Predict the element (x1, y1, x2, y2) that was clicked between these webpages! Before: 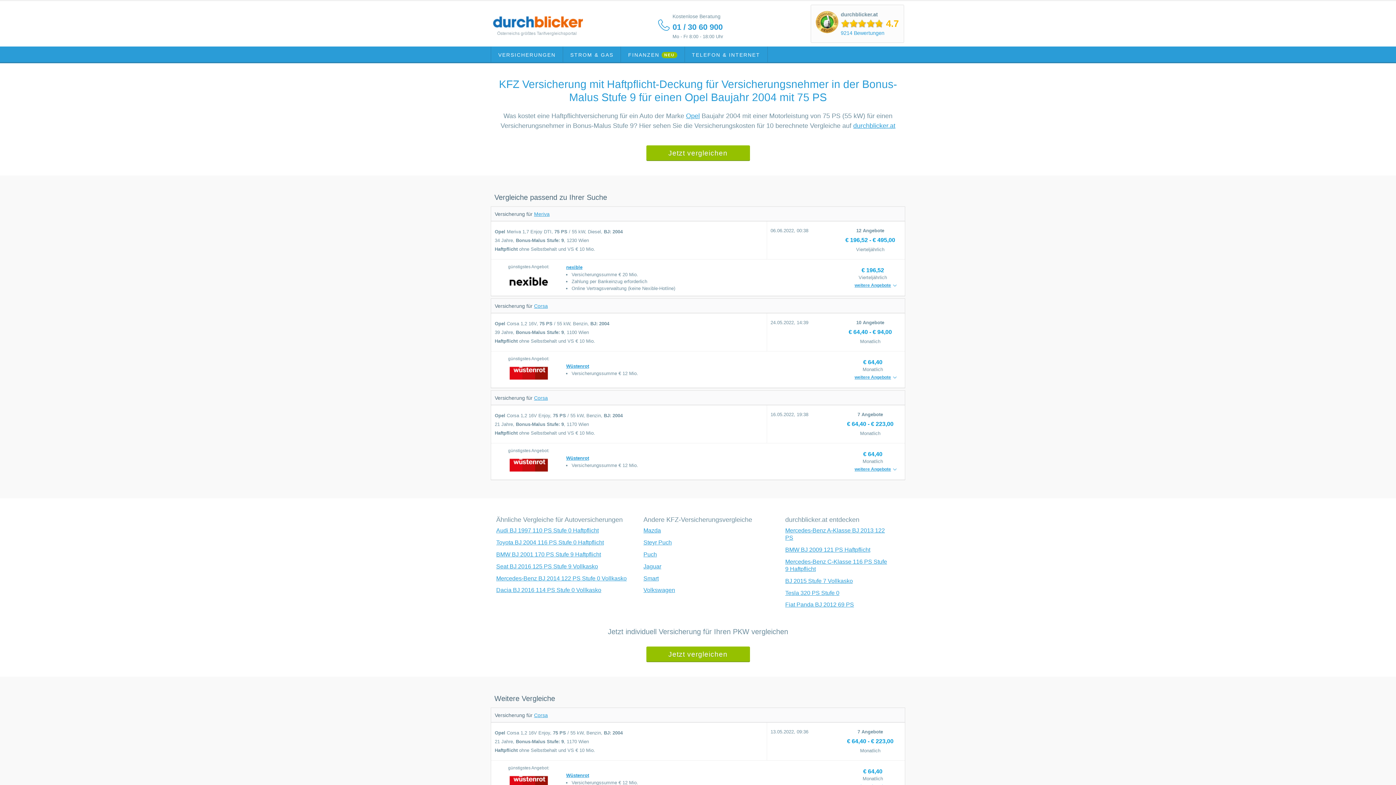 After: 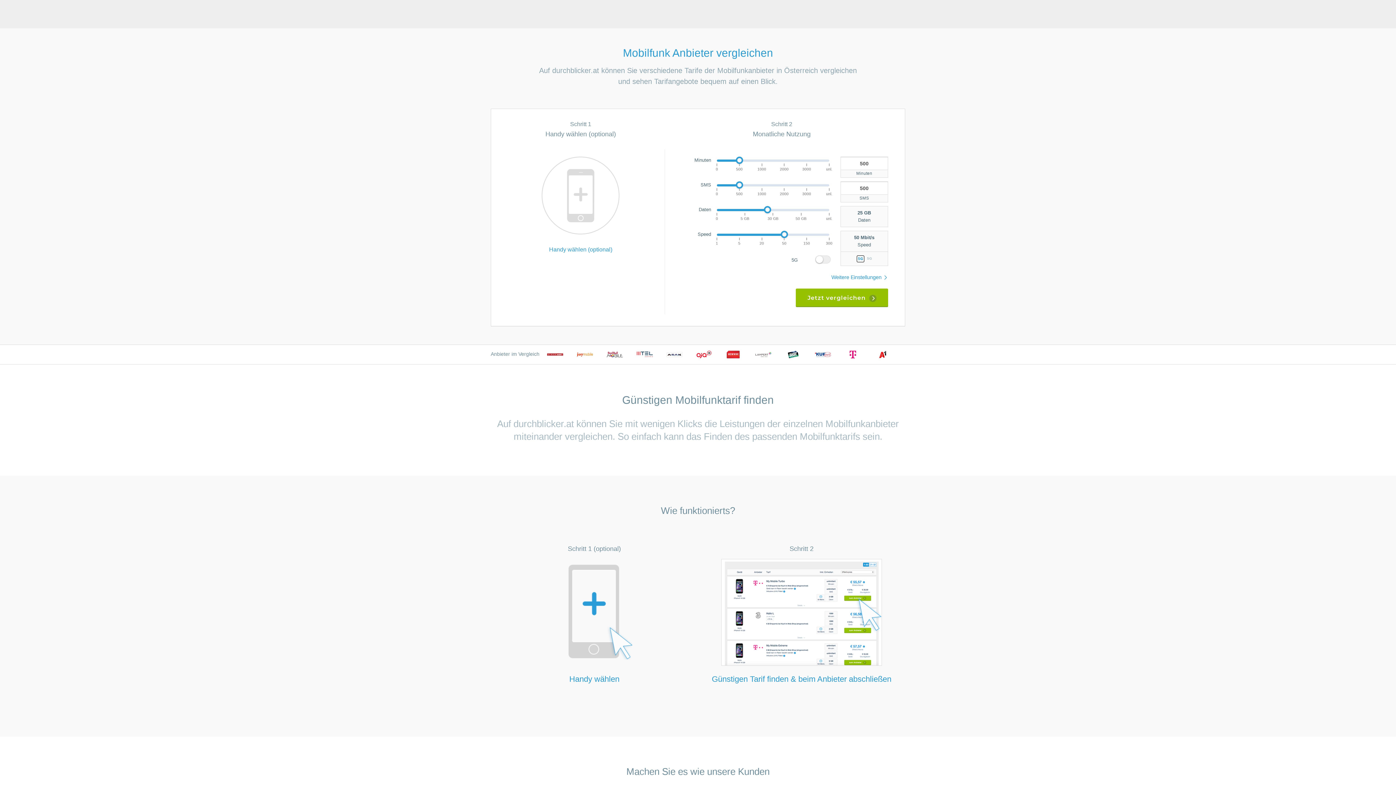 Action: label: TELEFON & INTERNET bbox: (684, 46, 767, 62)